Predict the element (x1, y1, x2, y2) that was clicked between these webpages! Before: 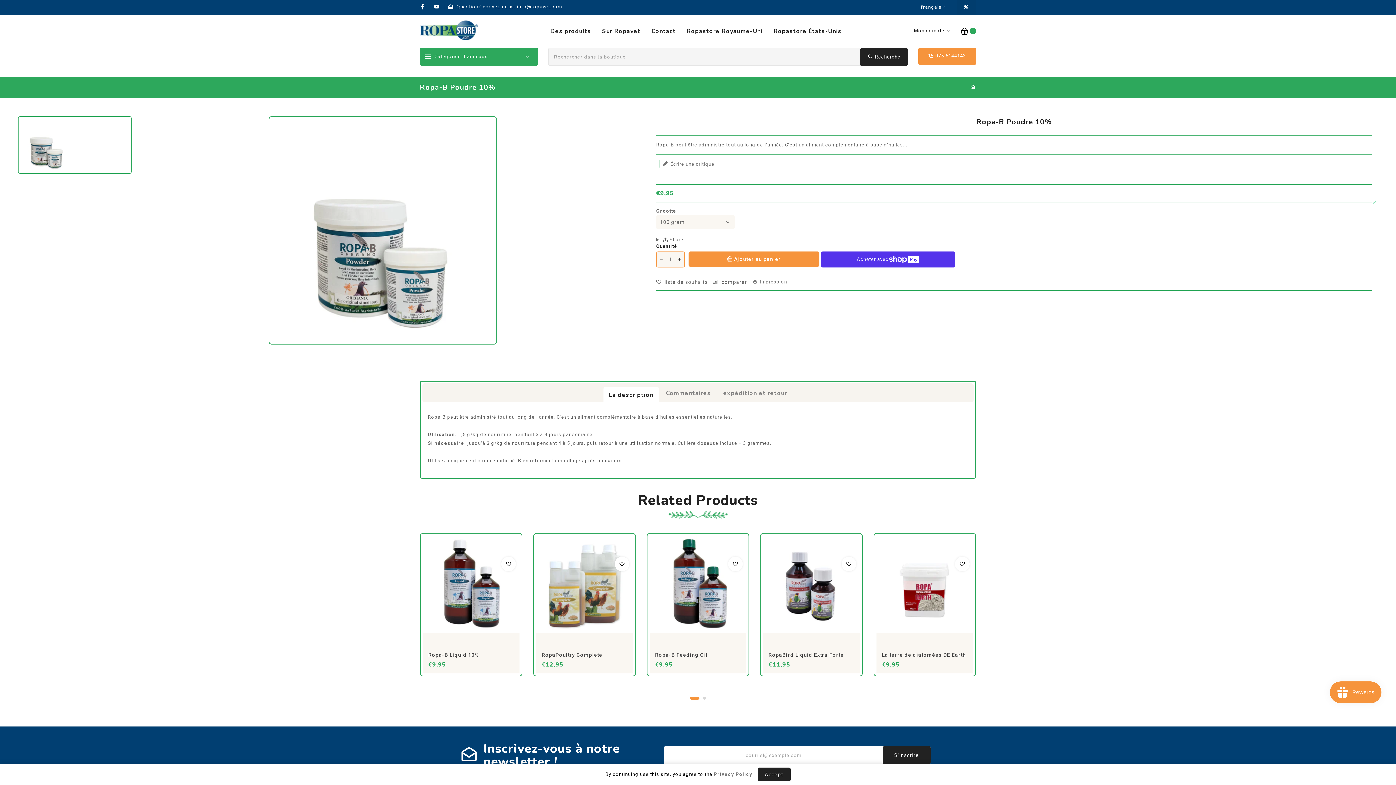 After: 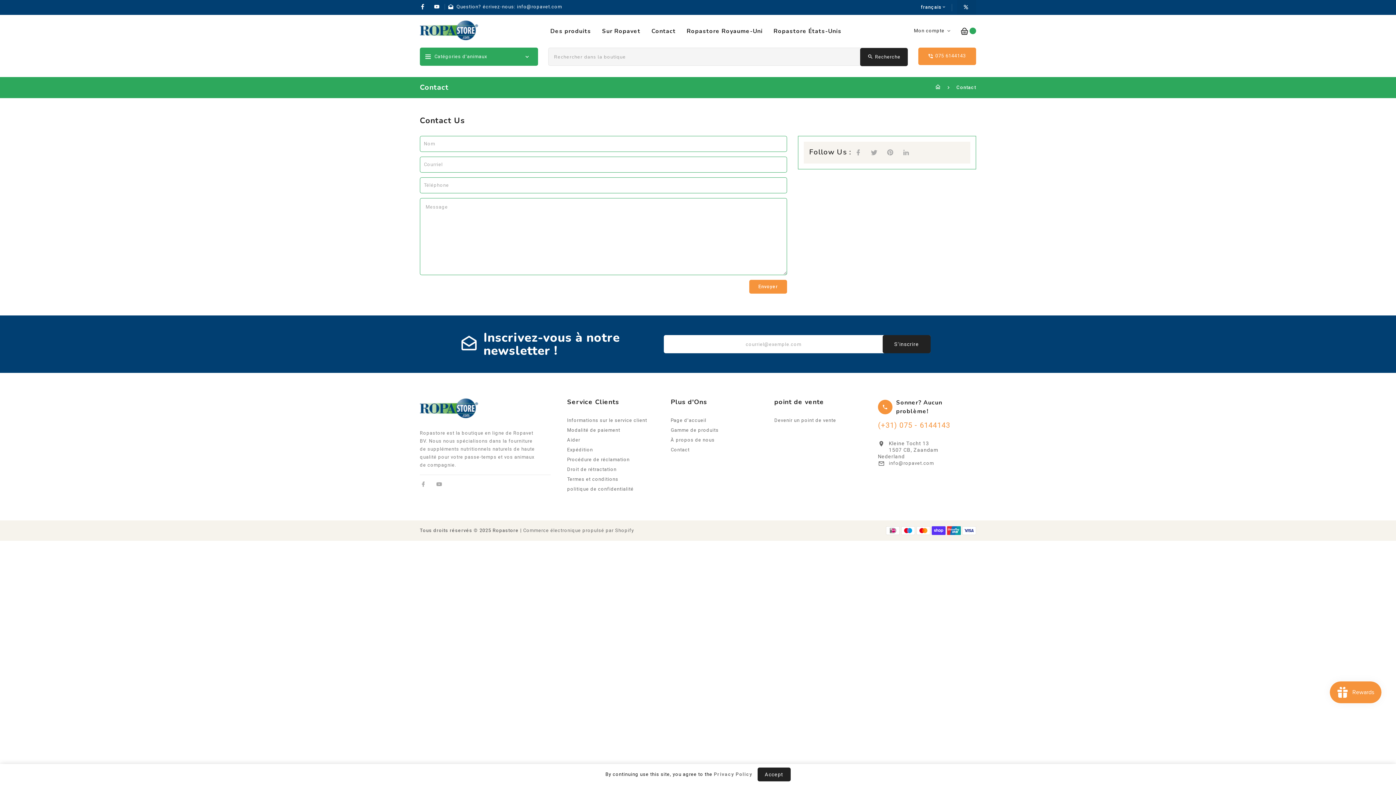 Action: bbox: (646, 25, 680, 37) label: Contact